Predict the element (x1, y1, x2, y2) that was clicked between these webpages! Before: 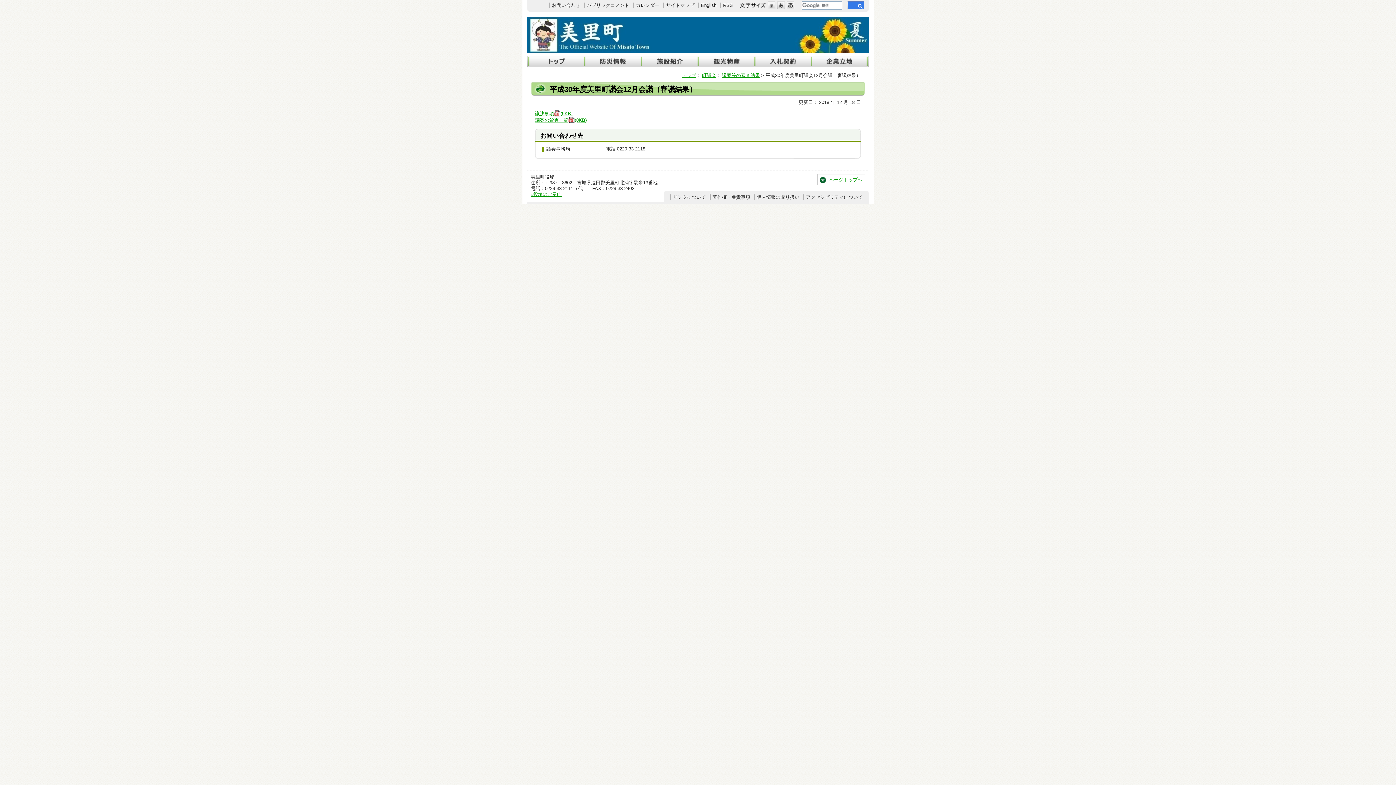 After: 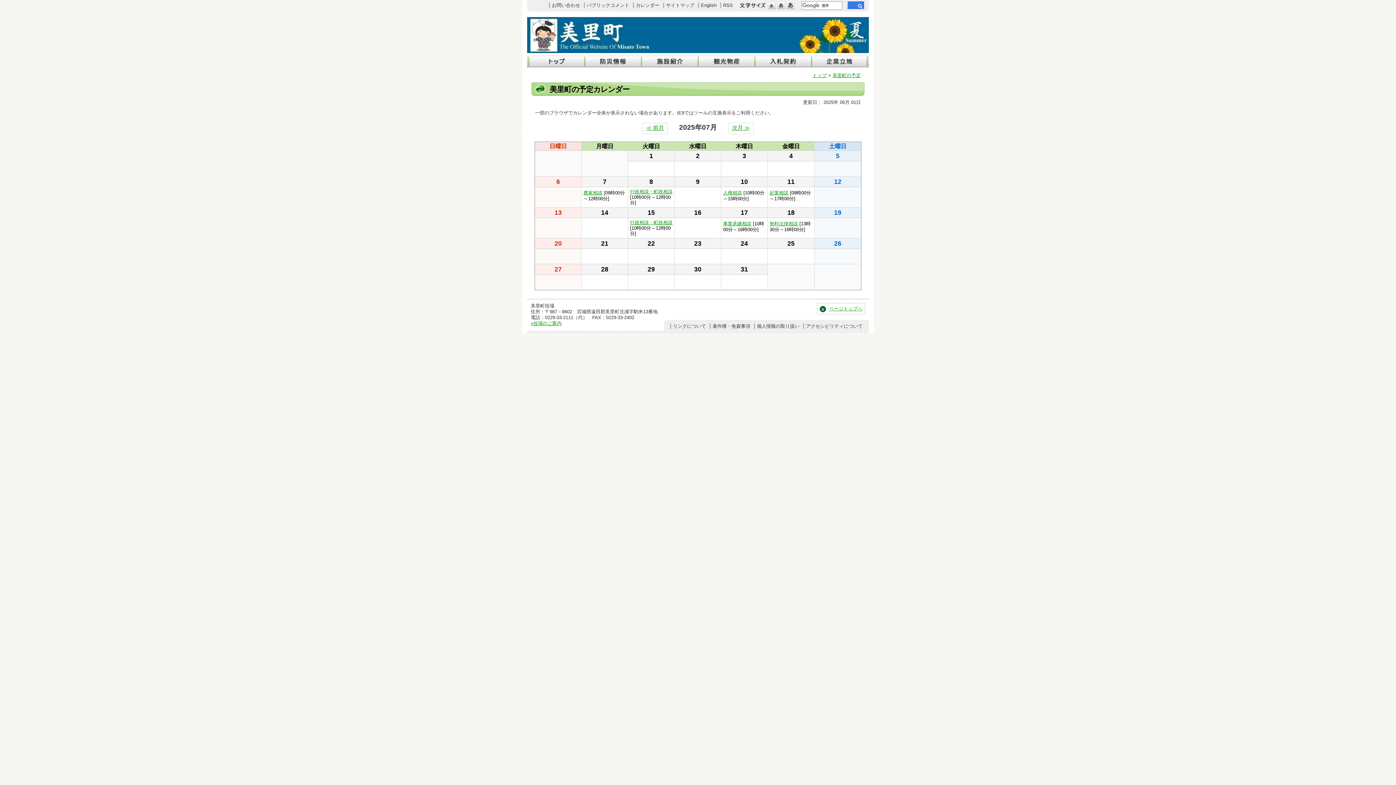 Action: bbox: (633, 2, 659, 8) label: カレンダー